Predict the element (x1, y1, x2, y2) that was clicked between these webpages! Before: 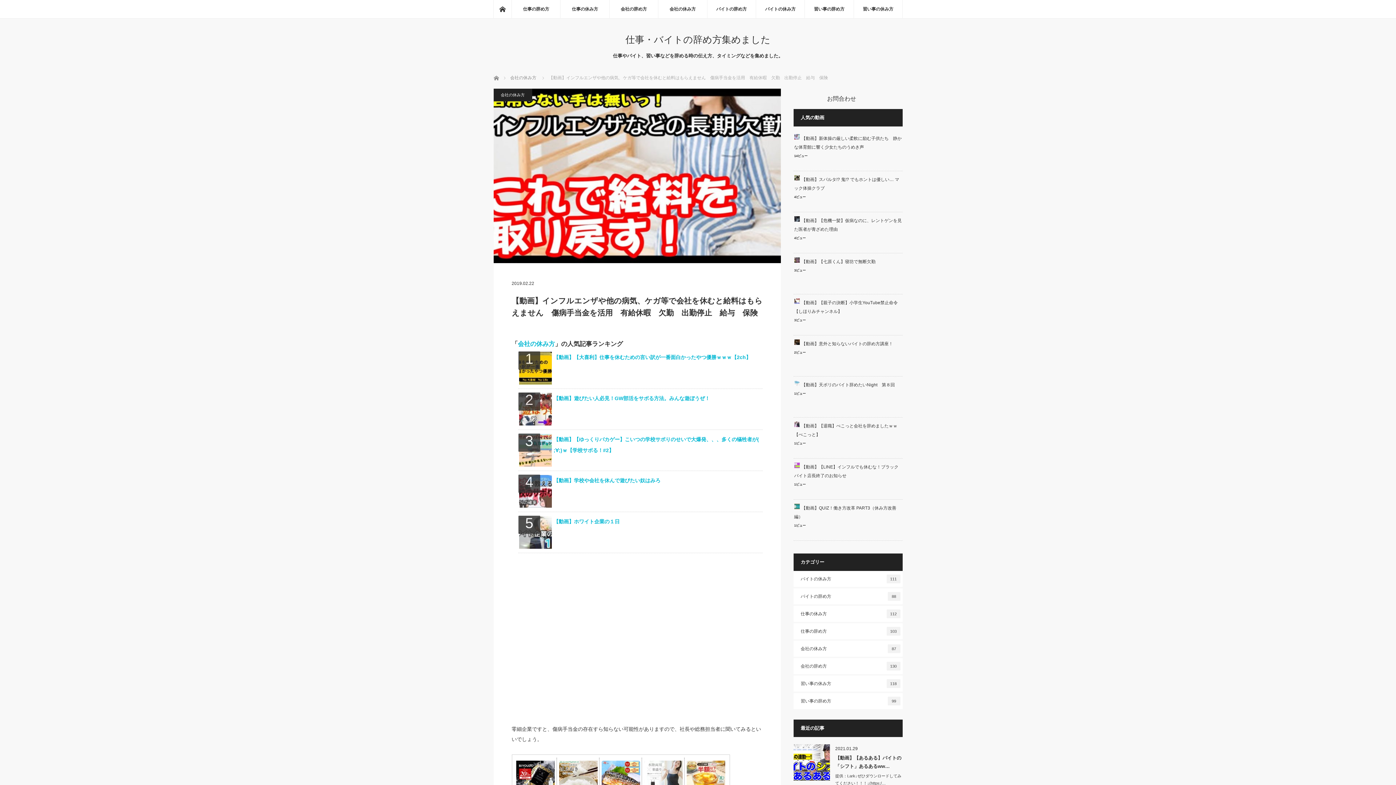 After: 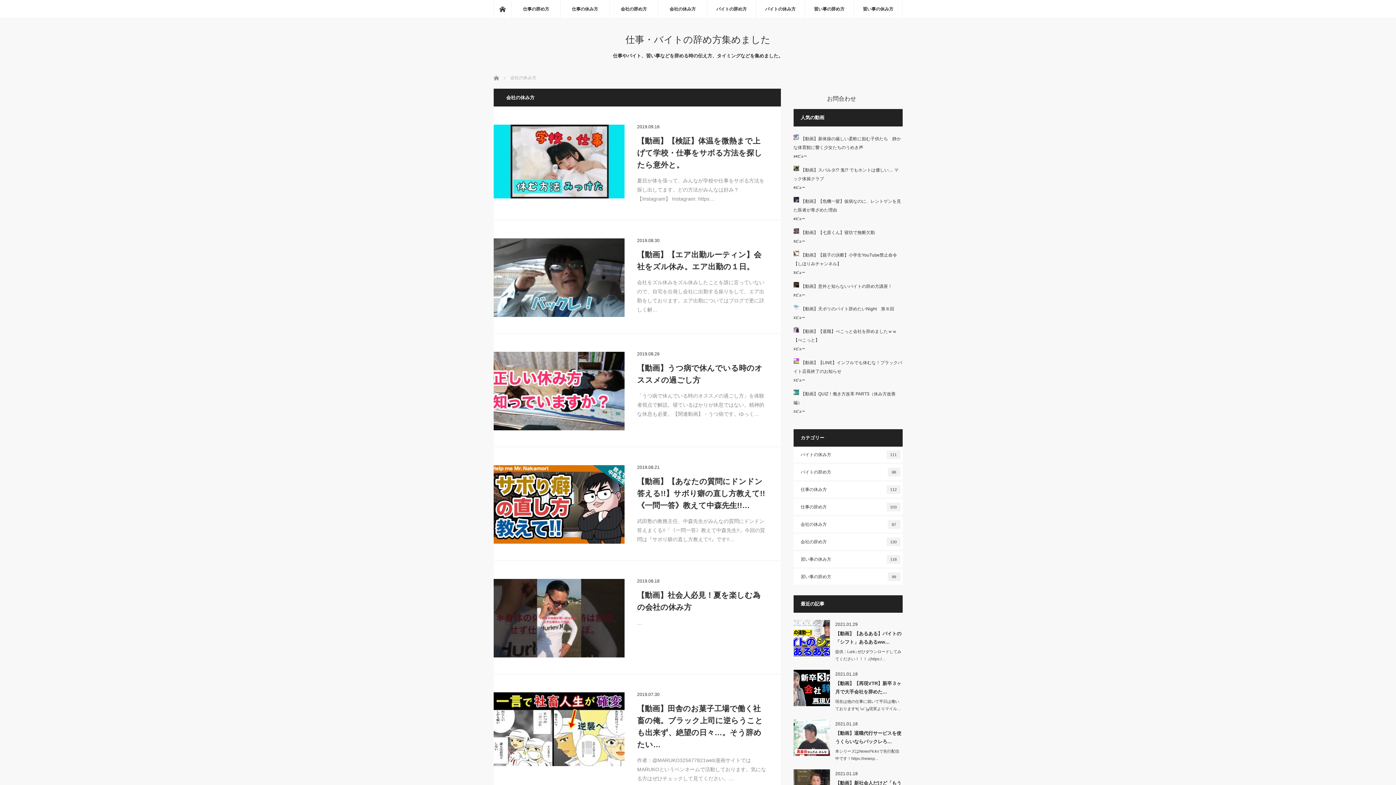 Action: label: 会社の休み方
87 bbox: (793, 641, 902, 657)